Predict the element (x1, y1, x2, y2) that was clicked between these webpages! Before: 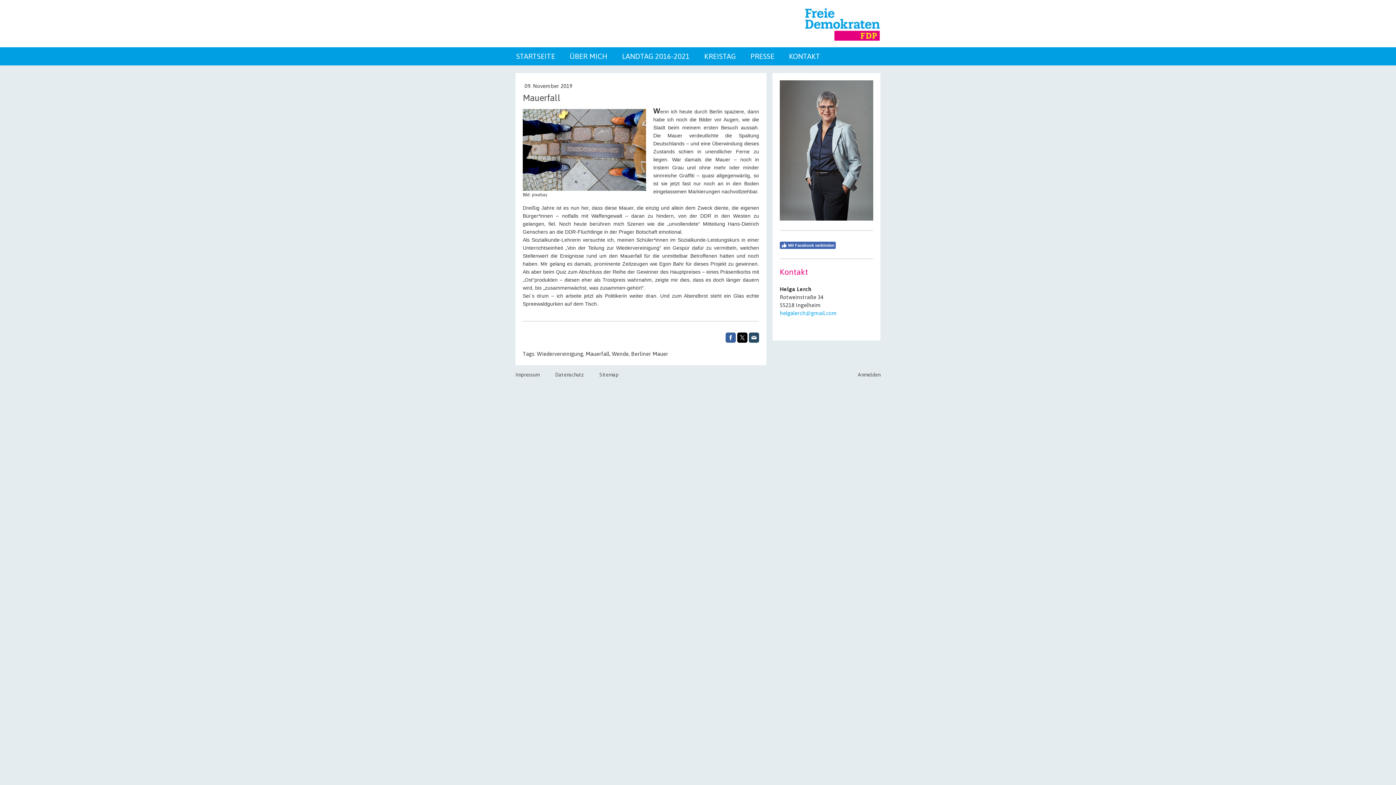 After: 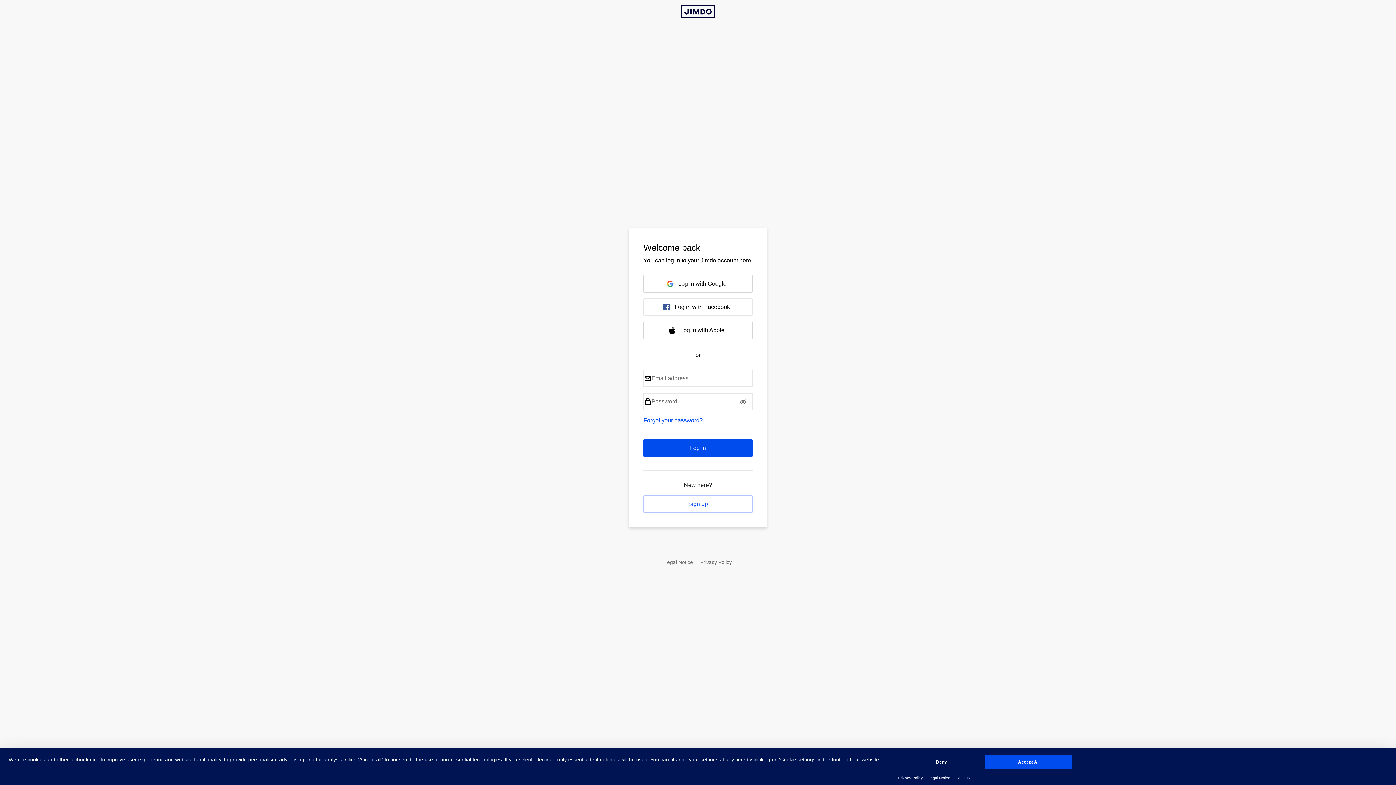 Action: bbox: (858, 372, 880, 377) label: Anmelden